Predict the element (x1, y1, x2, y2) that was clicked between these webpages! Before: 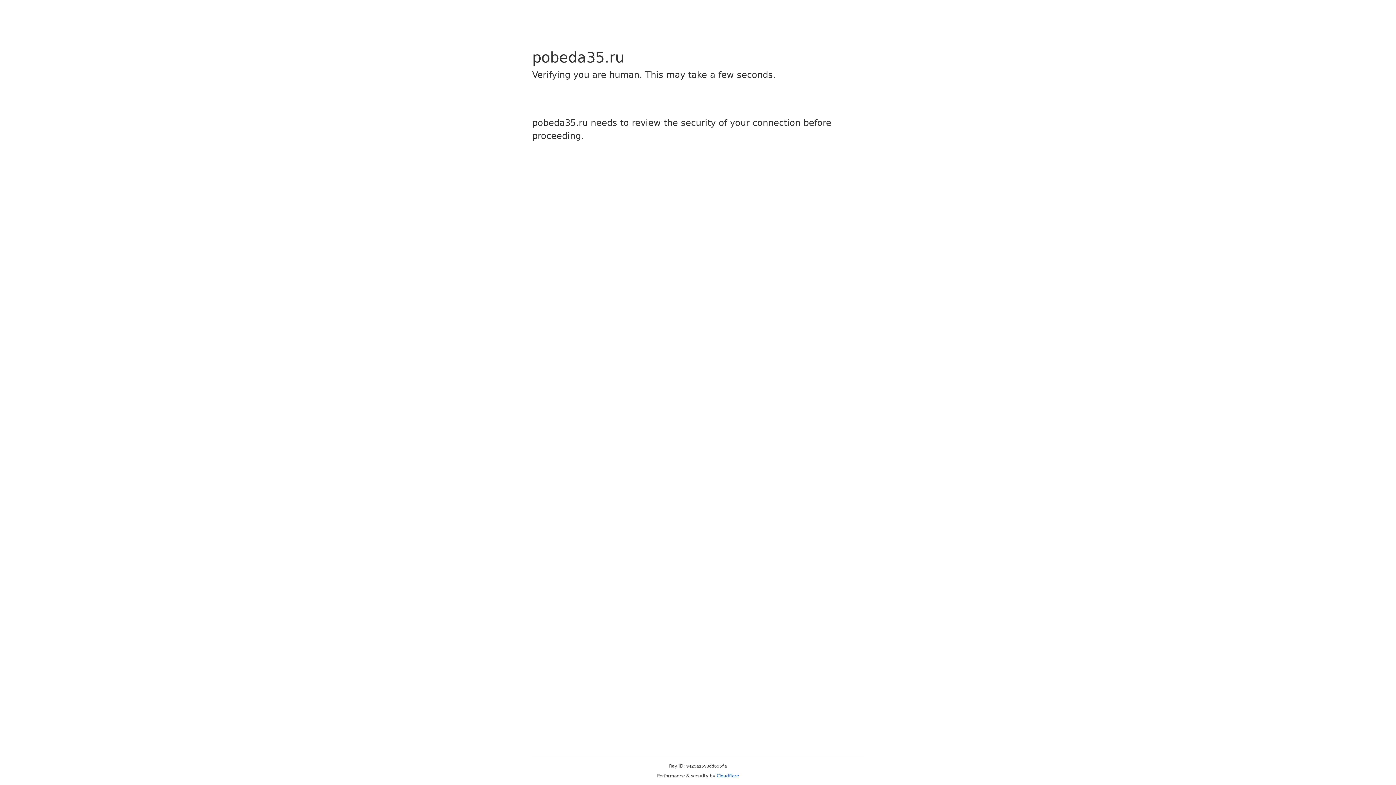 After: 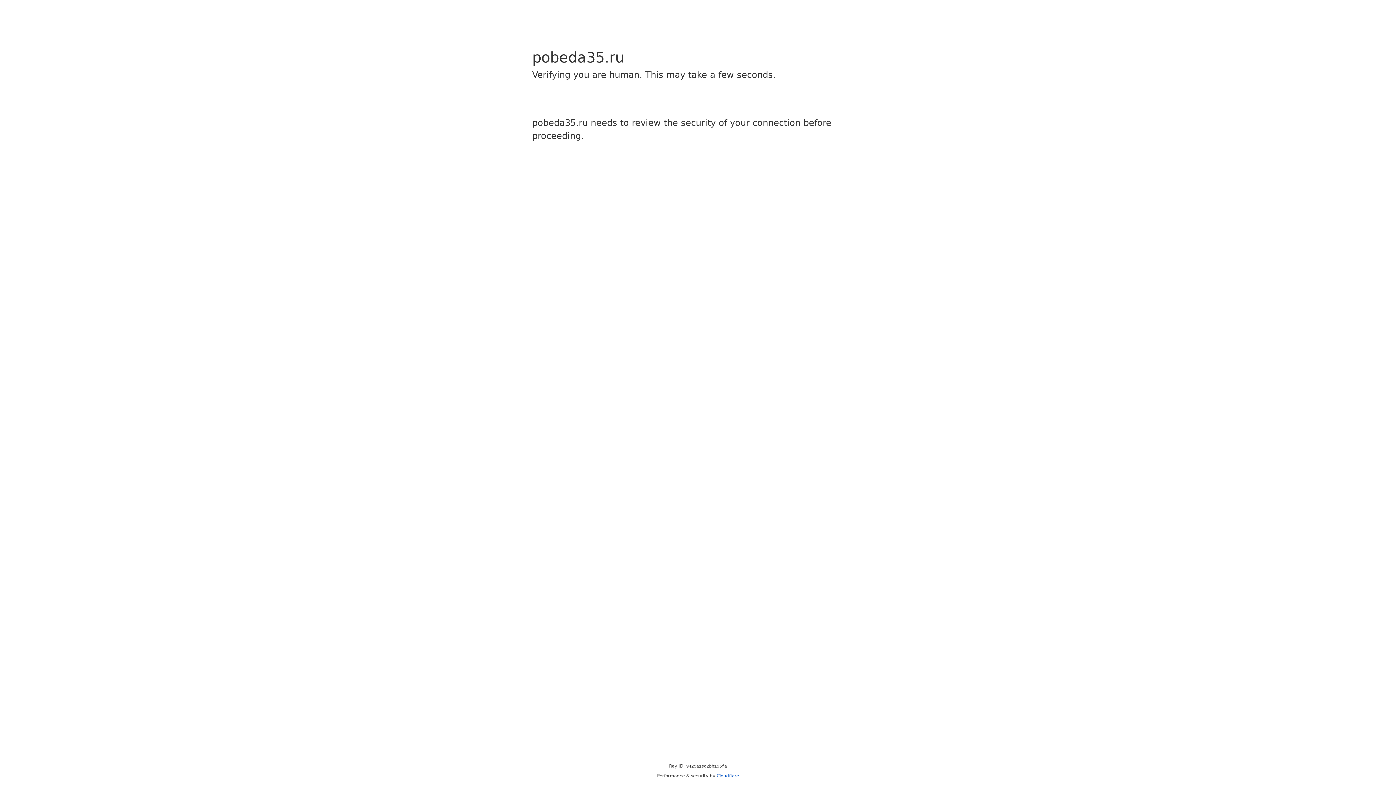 Action: bbox: (716, 773, 739, 778) label: Cloudflare